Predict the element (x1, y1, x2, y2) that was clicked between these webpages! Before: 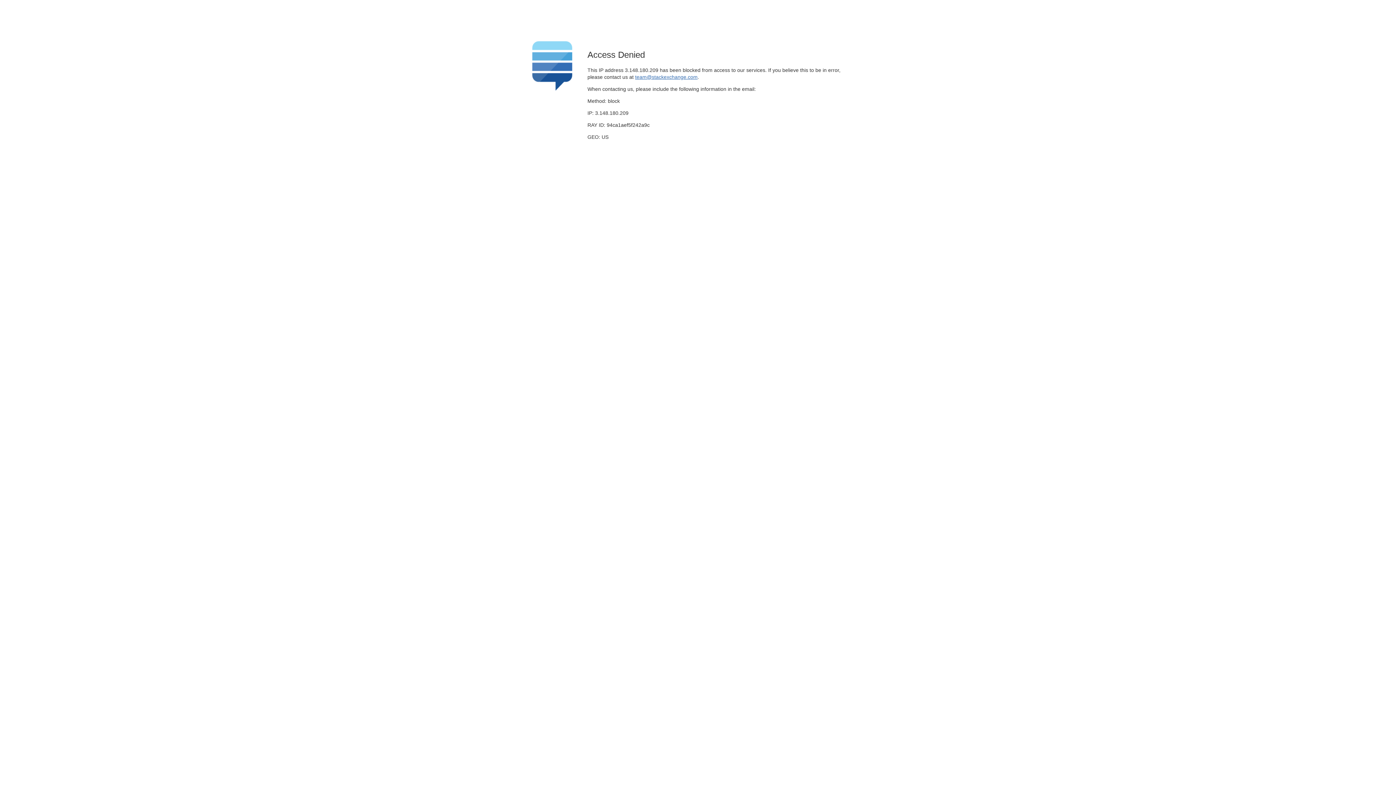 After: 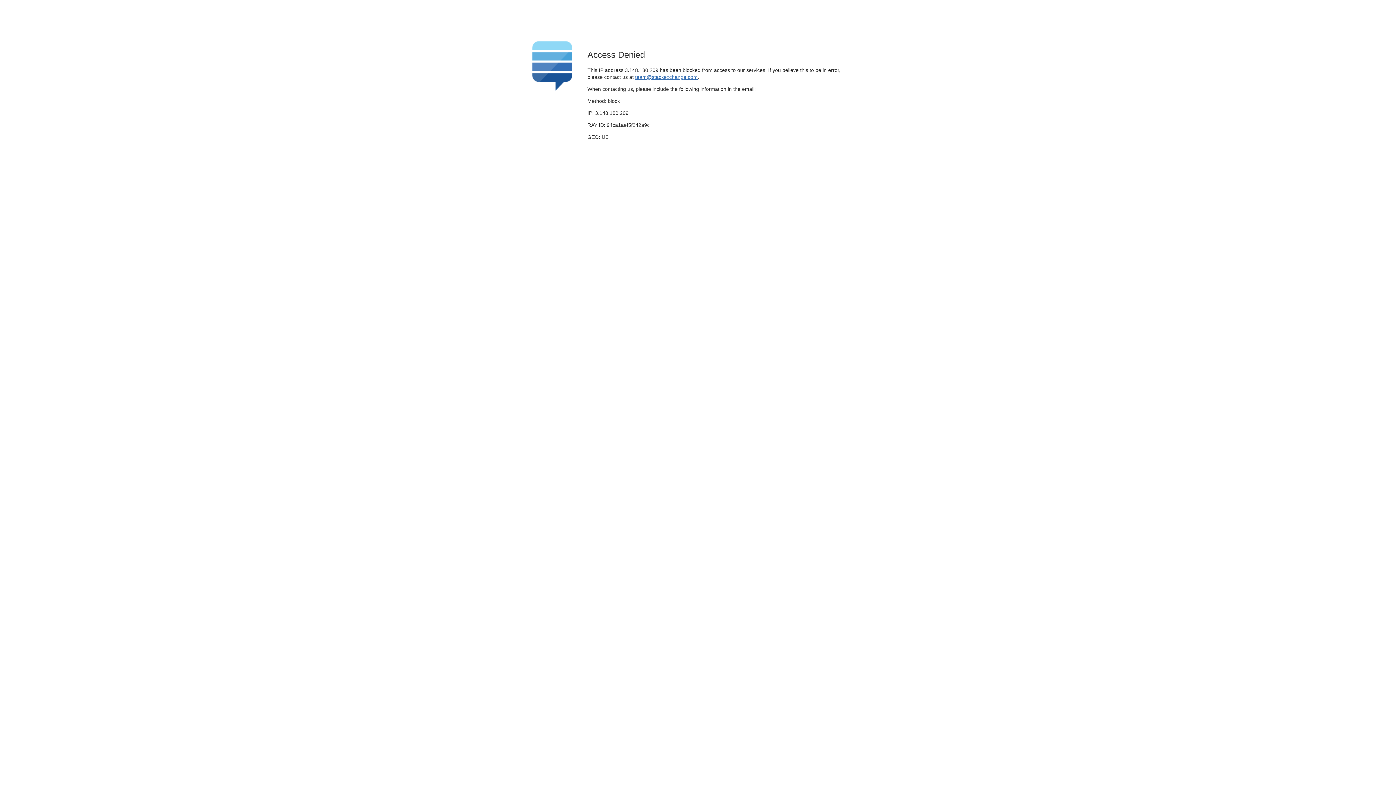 Action: bbox: (635, 74, 697, 79) label: team@stackexchange.com